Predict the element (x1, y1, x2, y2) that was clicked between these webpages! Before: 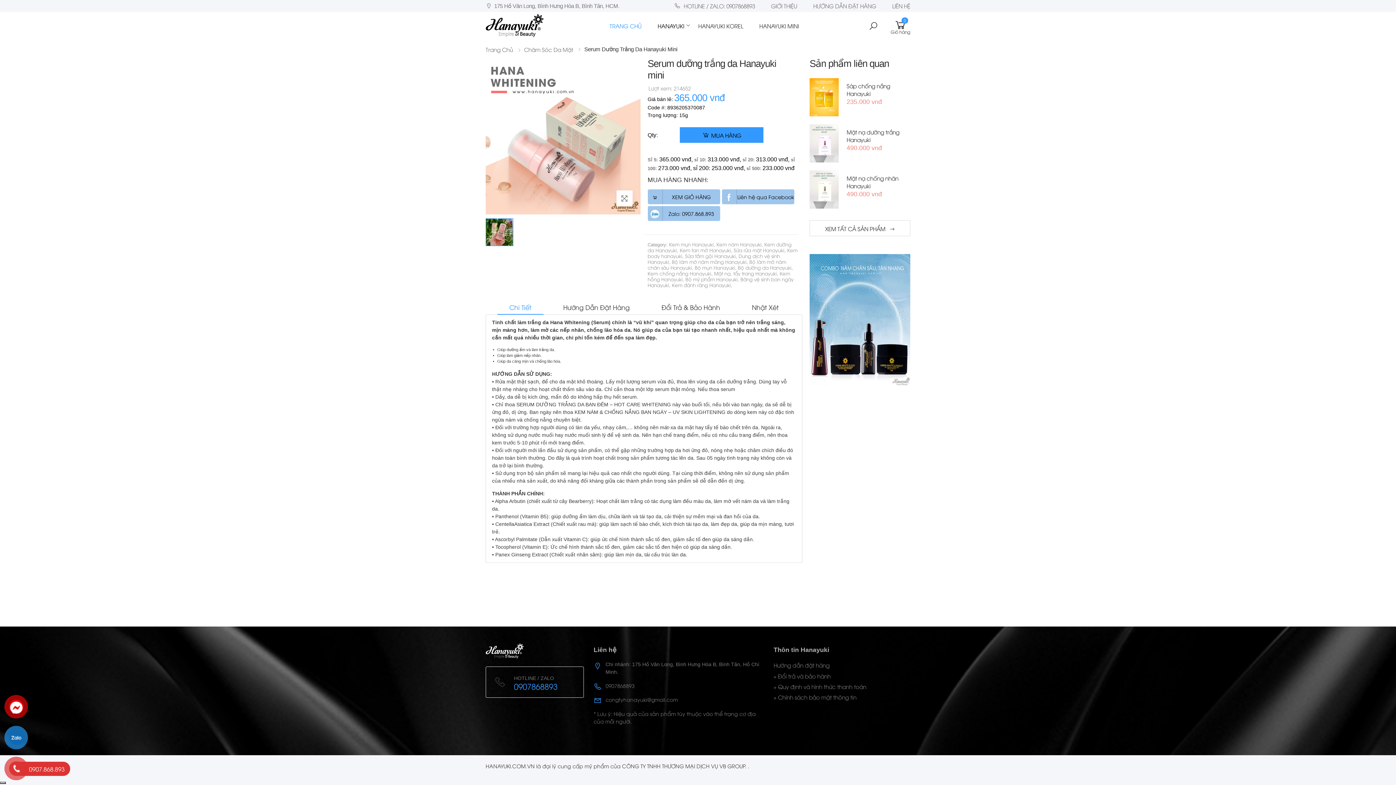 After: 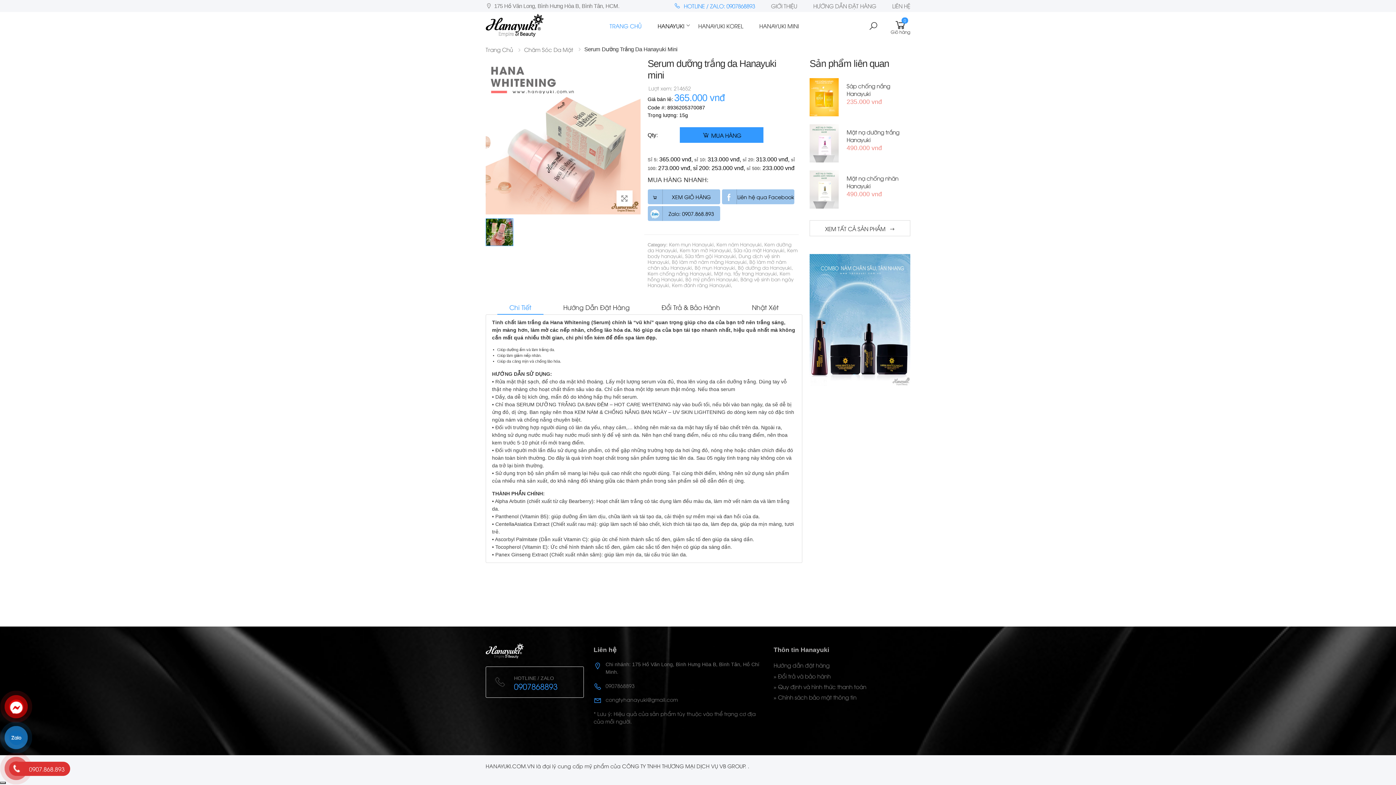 Action: bbox: (674, 1, 755, 9) label: HOTLINE / ZALO: 0907868893